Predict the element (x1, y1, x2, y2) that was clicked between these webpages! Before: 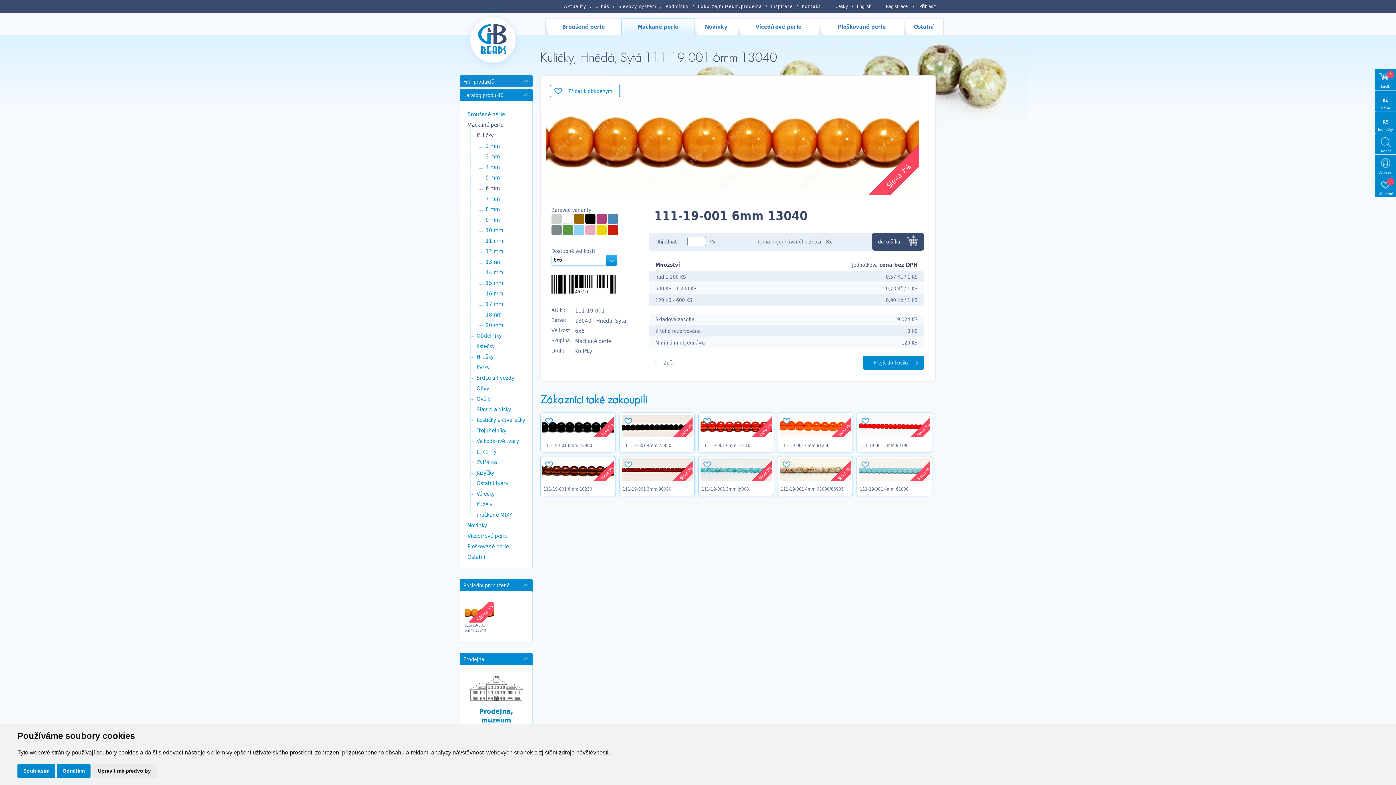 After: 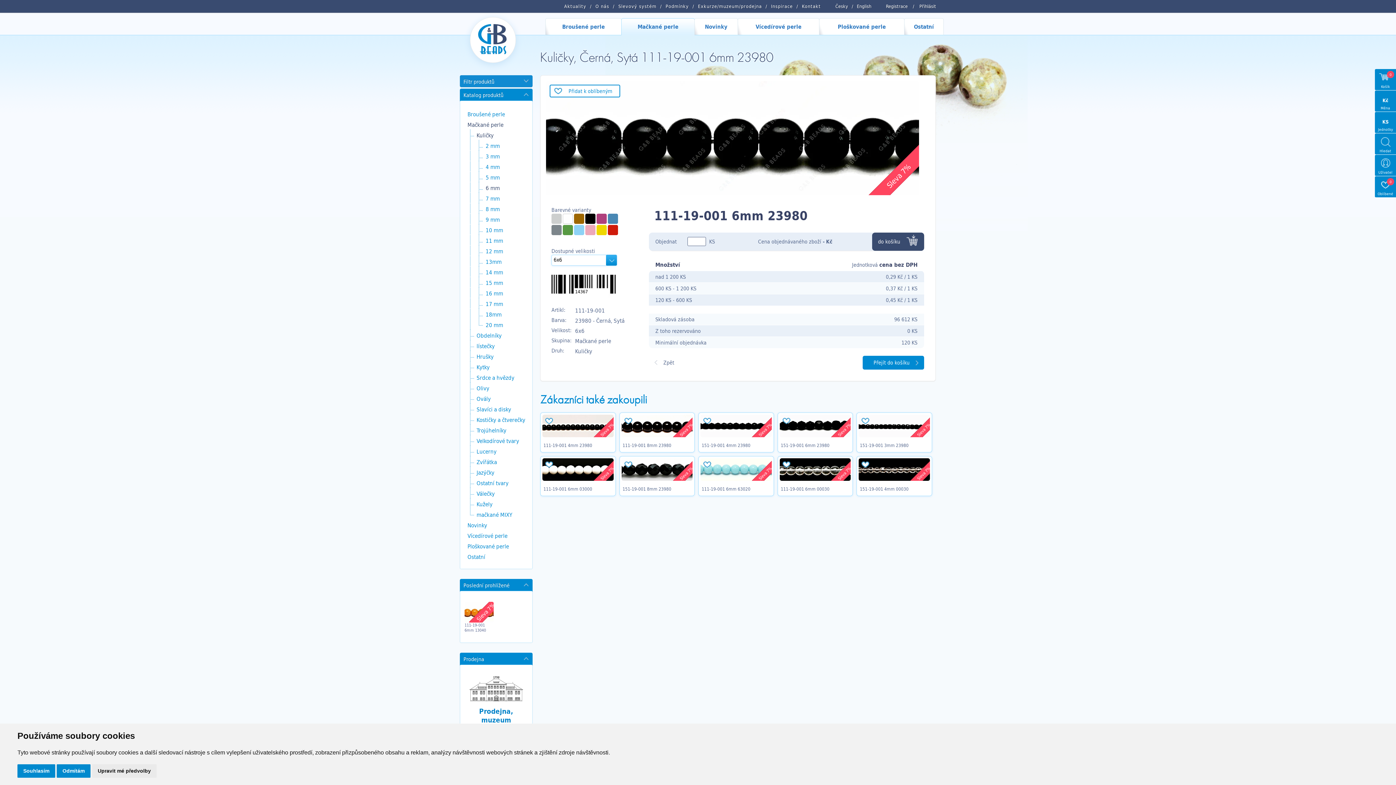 Action: label: 111-19-001 6mm 23980 bbox: (543, 442, 592, 448)